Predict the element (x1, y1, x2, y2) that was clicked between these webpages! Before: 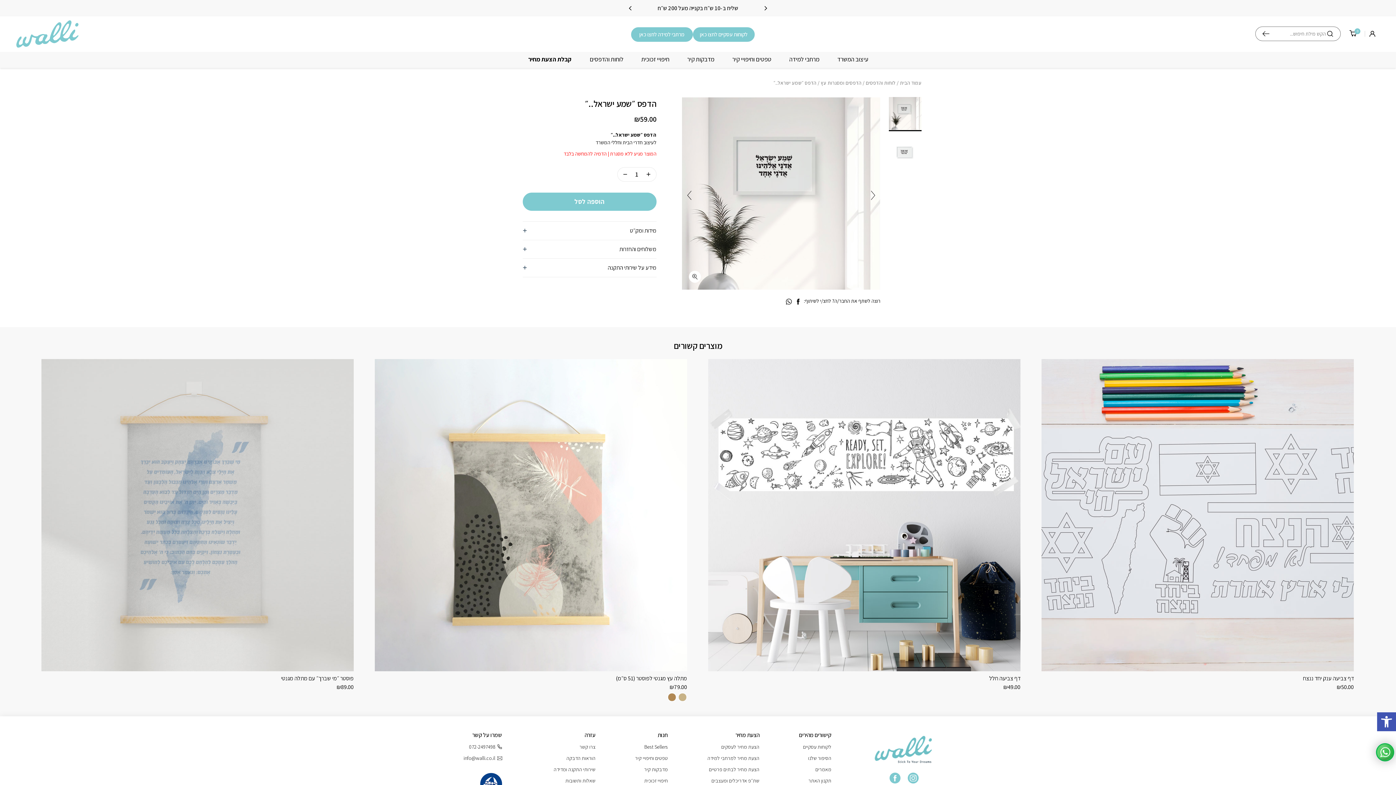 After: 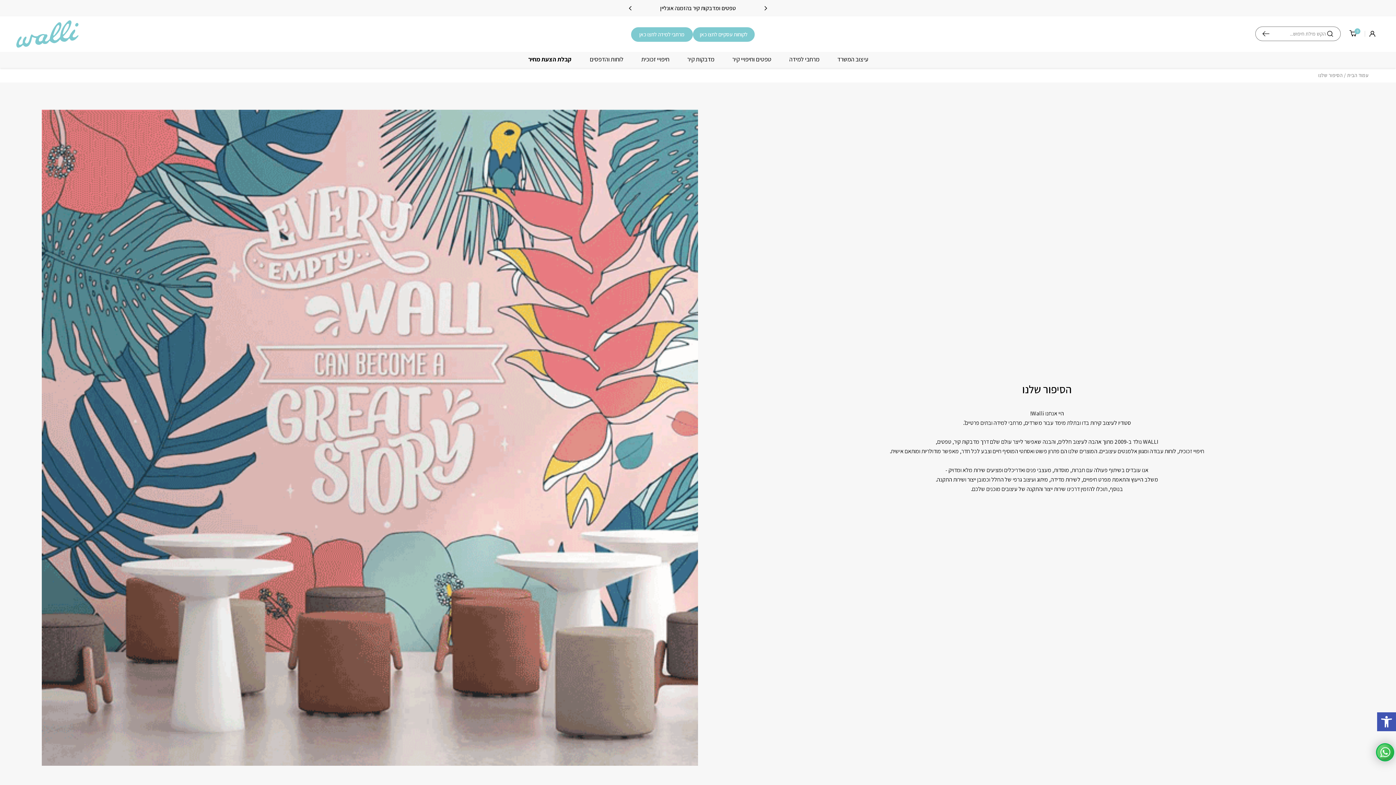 Action: label: הסיפור שלנו bbox: (808, 755, 831, 761)